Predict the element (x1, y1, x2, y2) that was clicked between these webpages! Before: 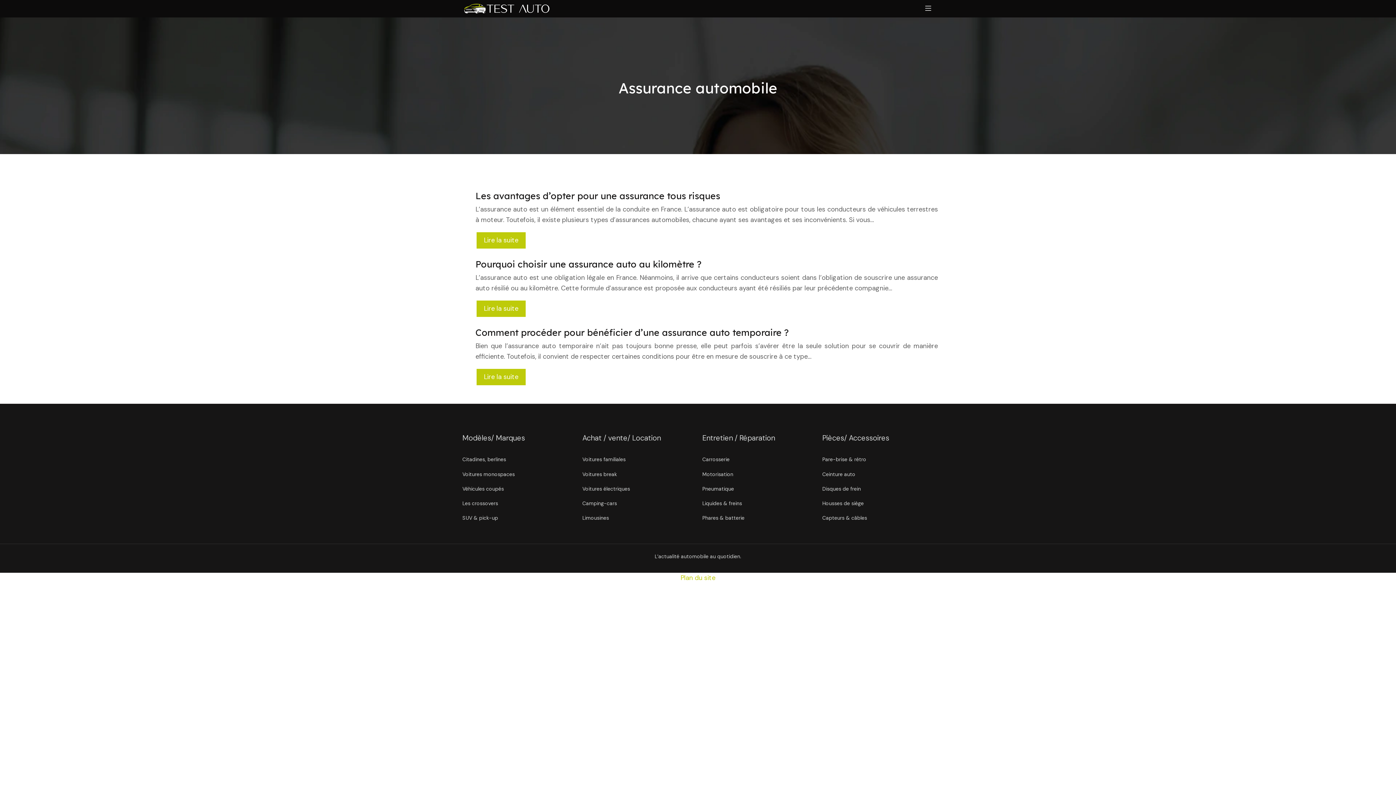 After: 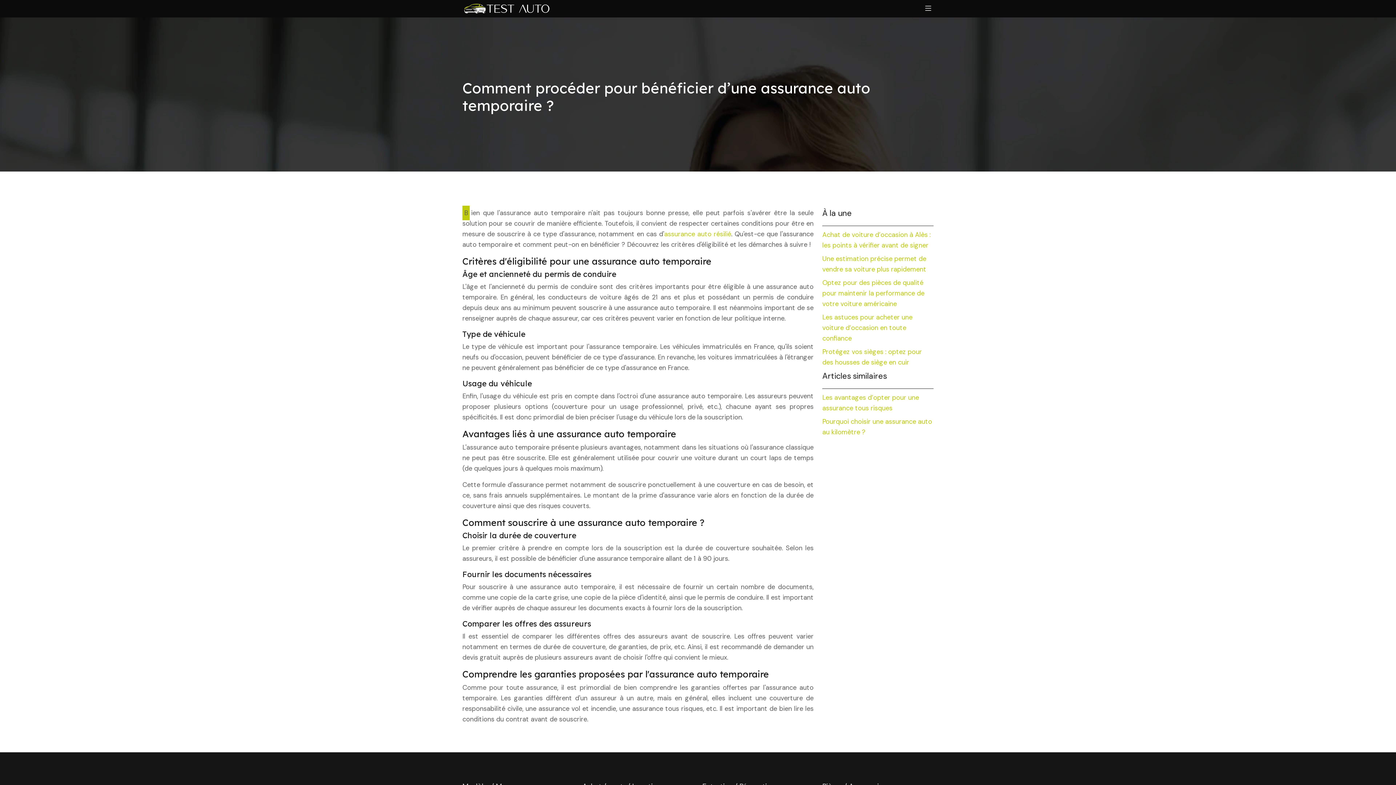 Action: label: Lire la suite bbox: (475, 367, 526, 386)